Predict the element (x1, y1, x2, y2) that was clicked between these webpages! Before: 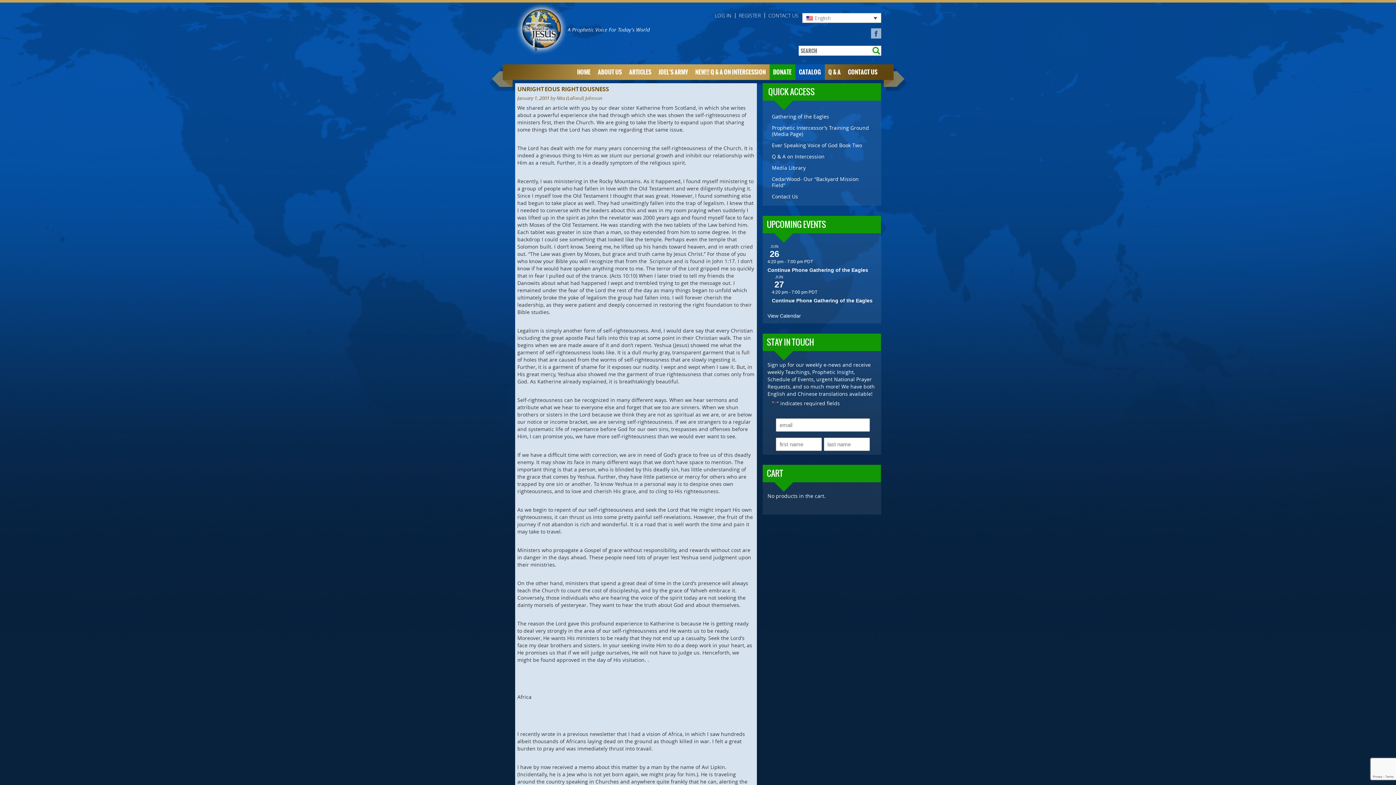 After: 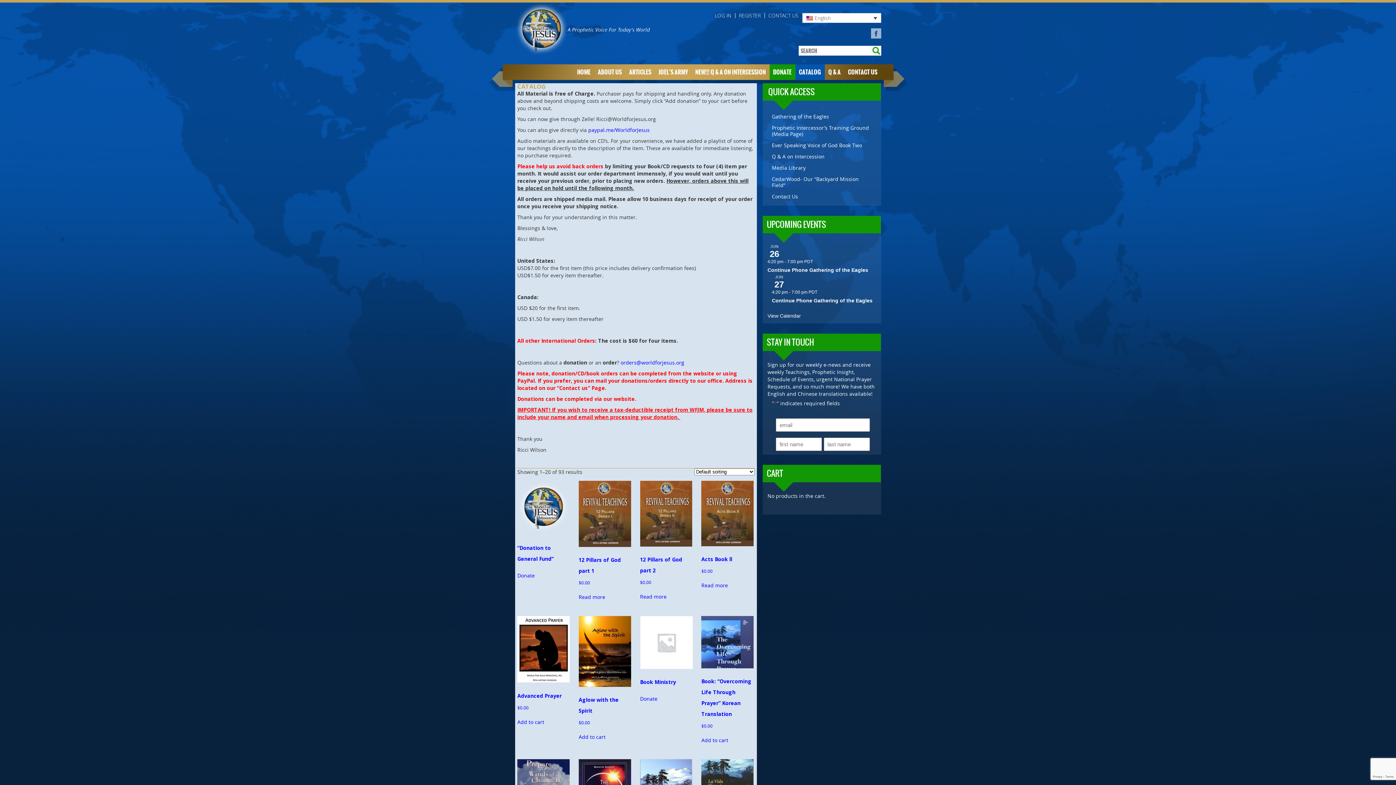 Action: bbox: (795, 64, 824, 80) label: CATALOG